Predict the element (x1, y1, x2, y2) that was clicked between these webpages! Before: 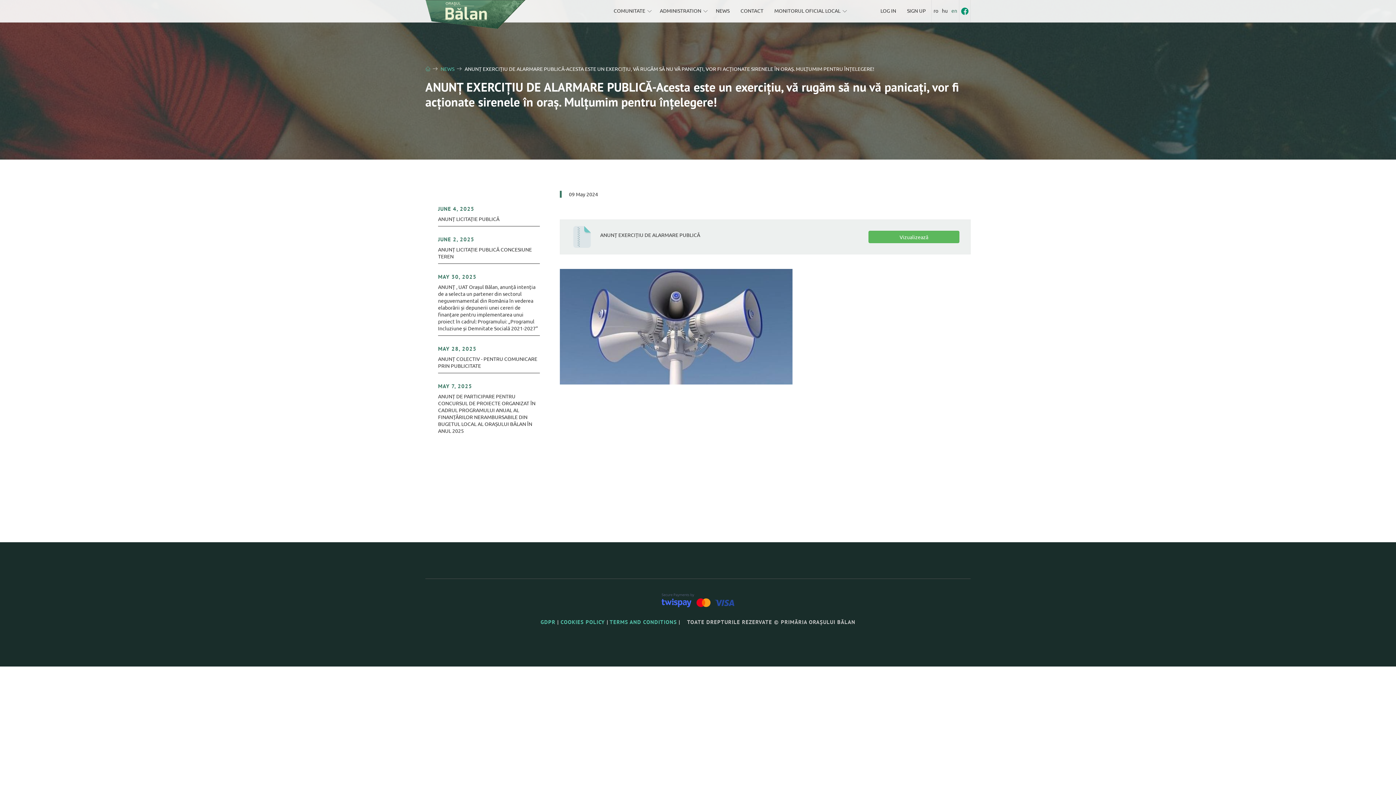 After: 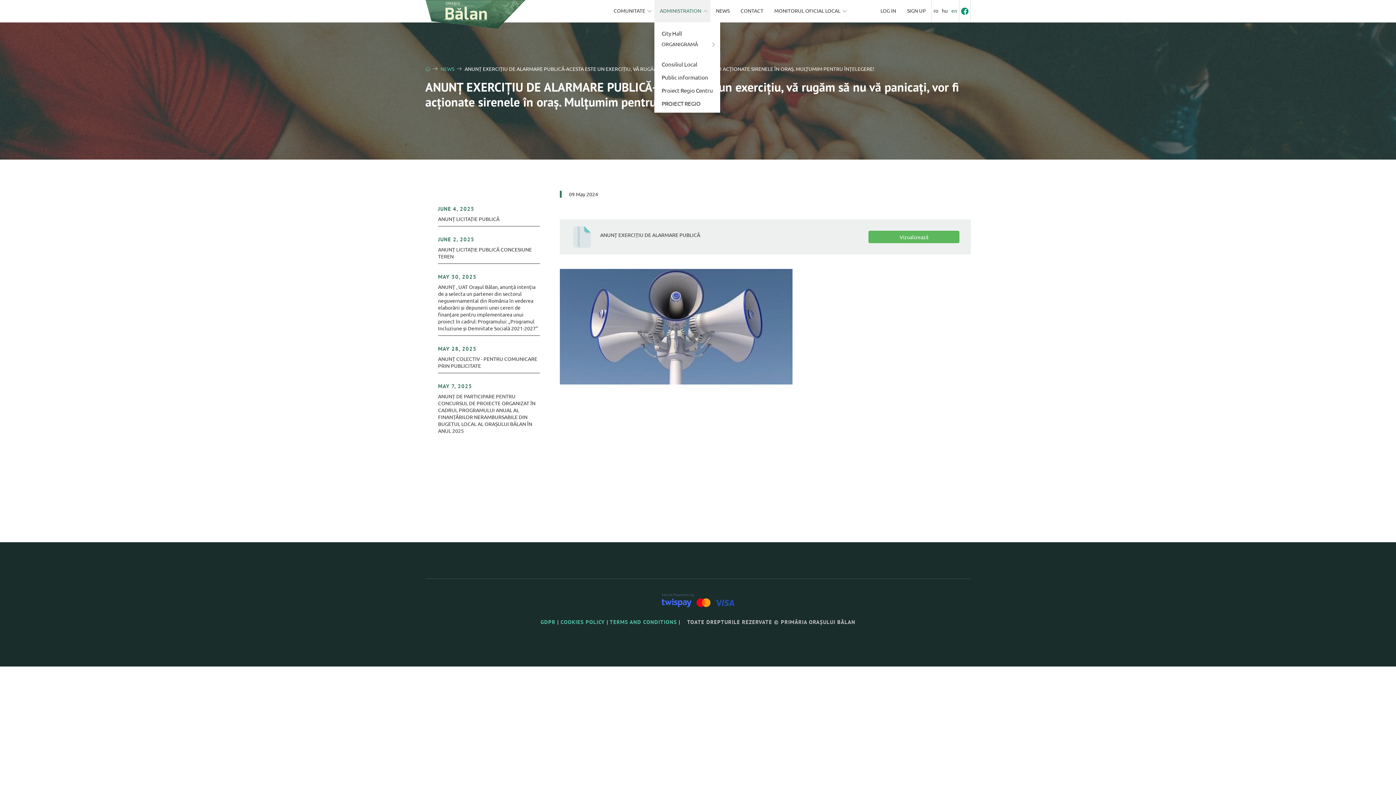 Action: label: ADMINISTRATION bbox: (654, 0, 710, 21)